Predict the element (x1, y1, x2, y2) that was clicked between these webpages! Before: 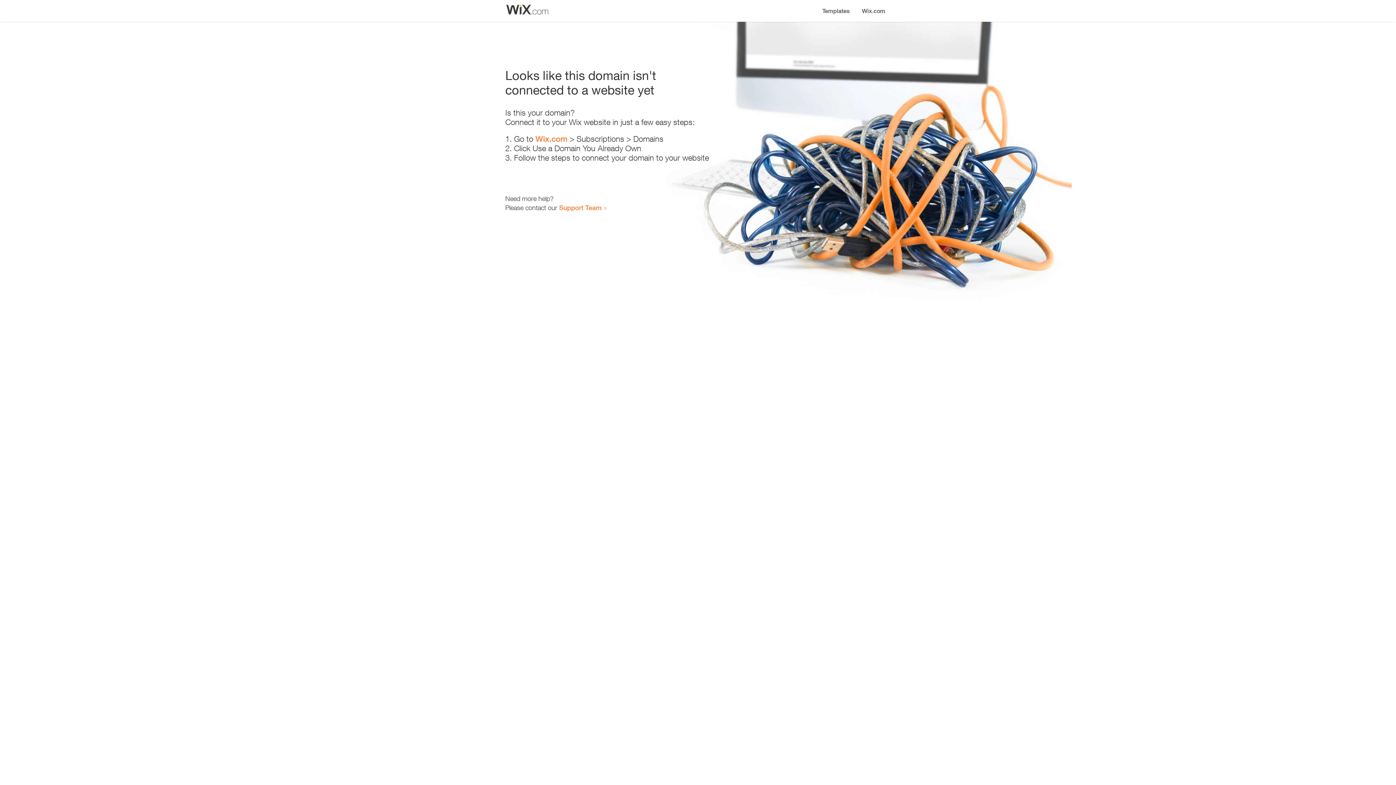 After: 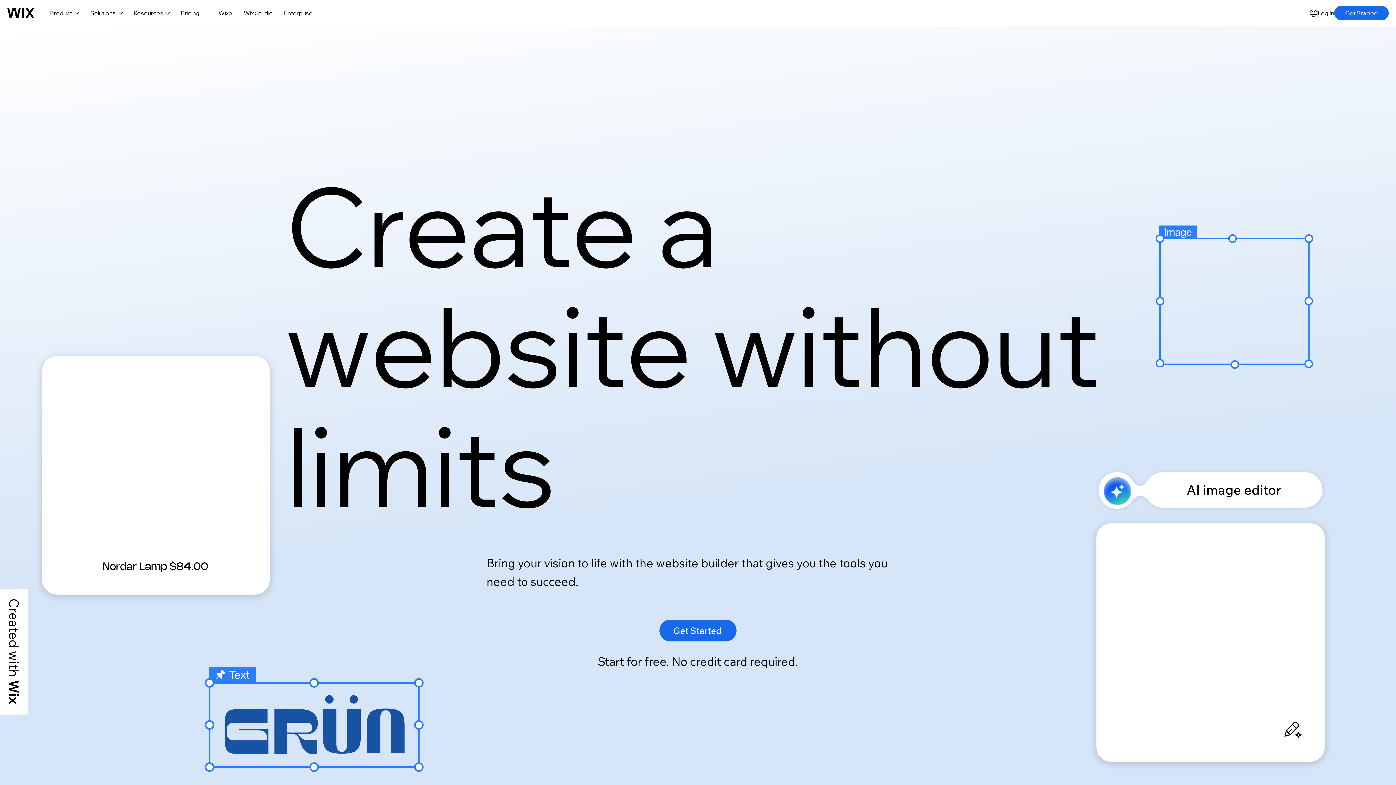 Action: label: Wix.com bbox: (535, 134, 567, 143)